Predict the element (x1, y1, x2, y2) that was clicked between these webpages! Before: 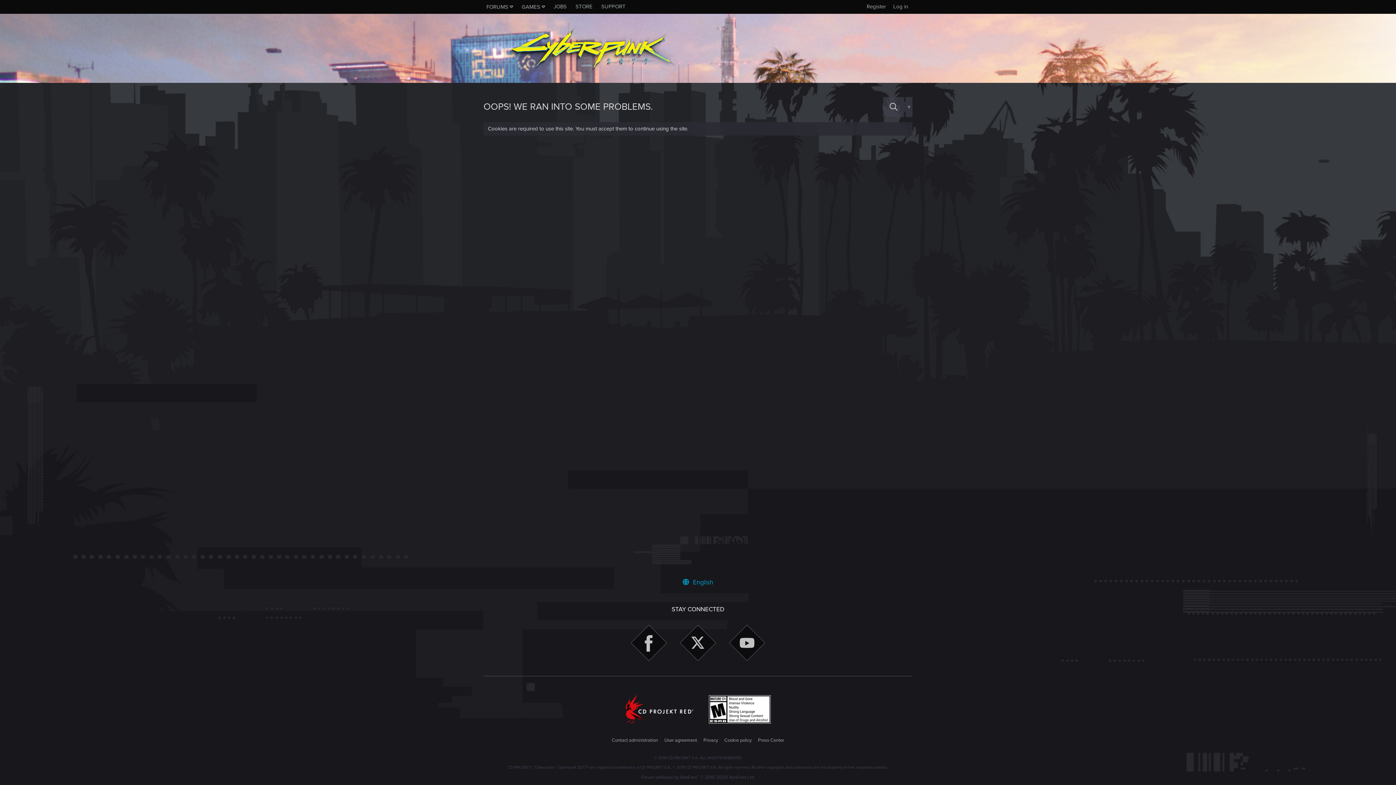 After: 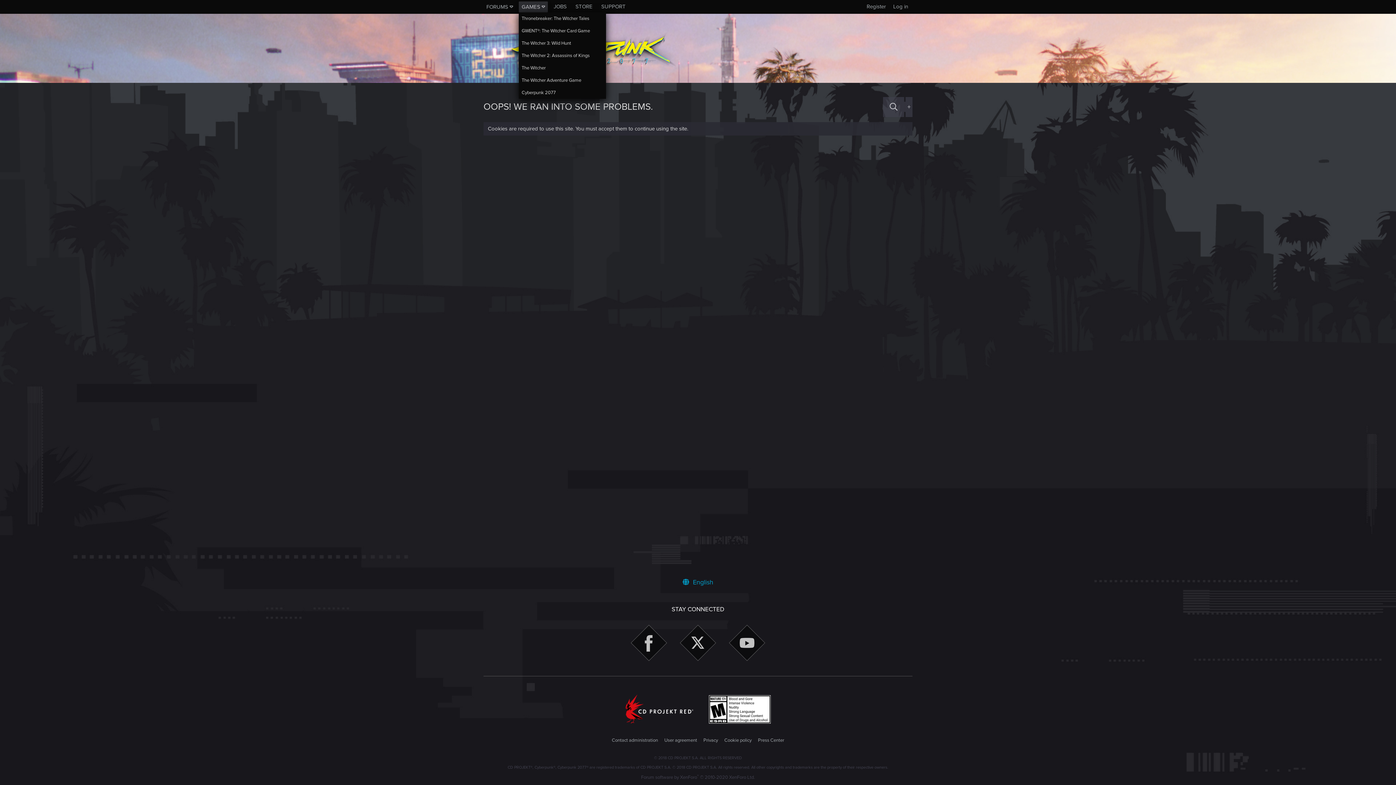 Action: bbox: (518, 1, 548, 12) label: GAMES